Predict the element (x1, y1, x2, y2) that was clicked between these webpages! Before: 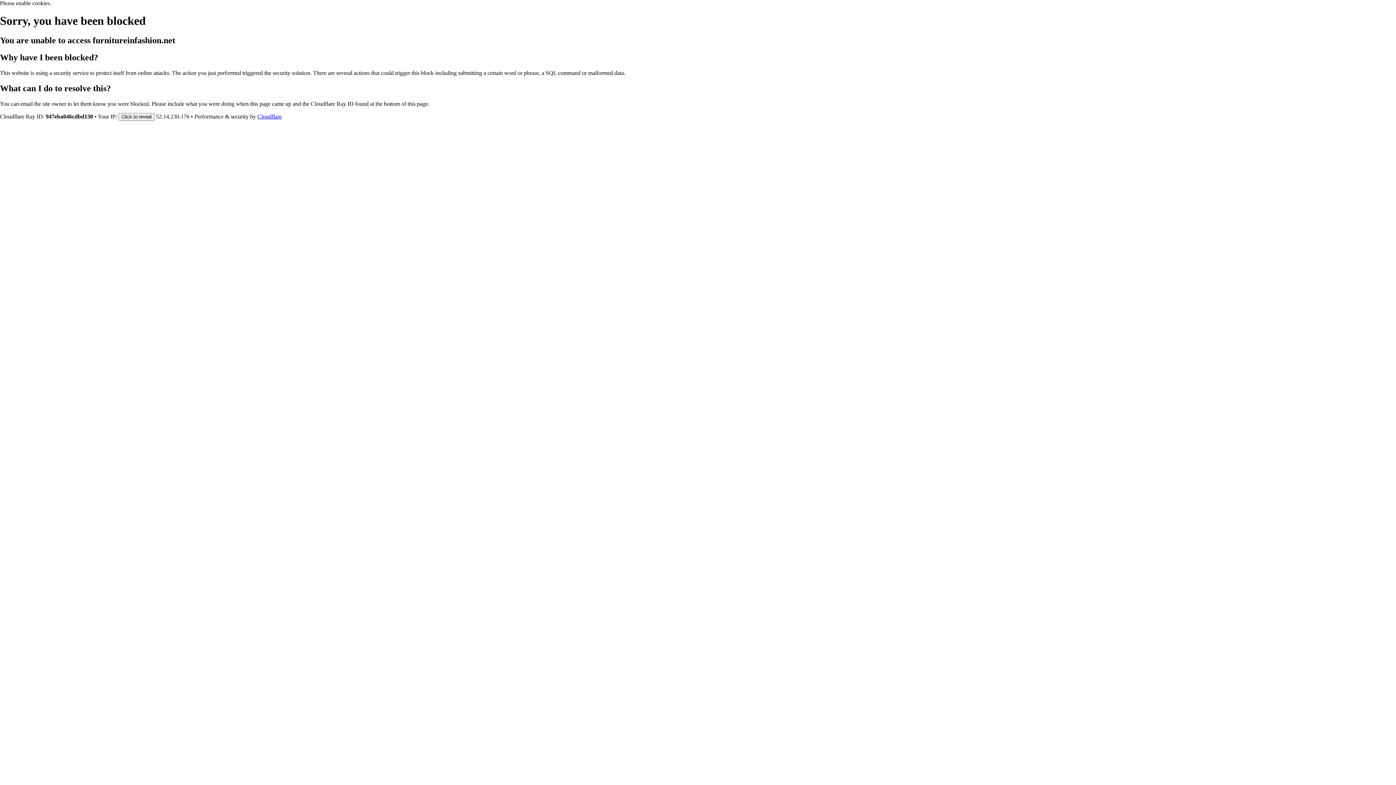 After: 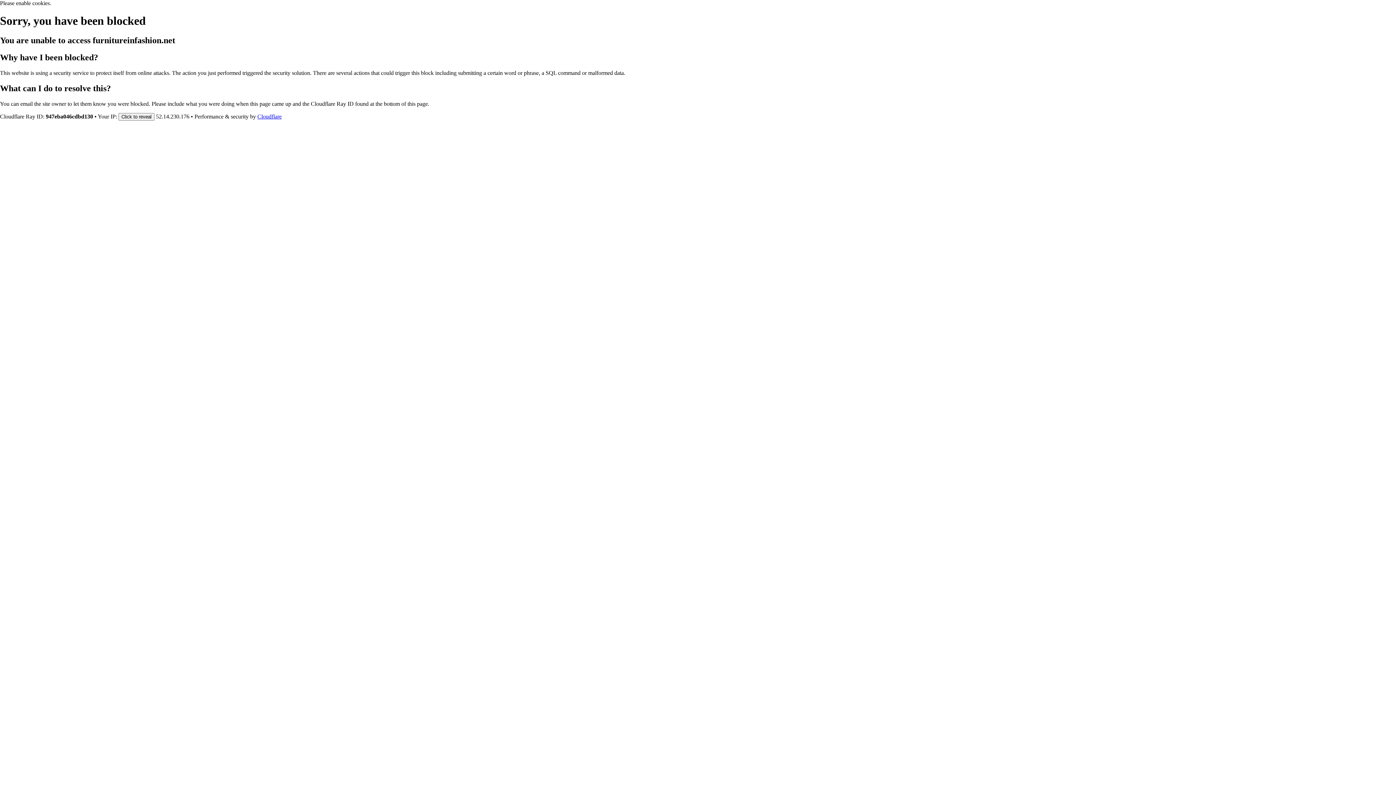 Action: bbox: (257, 113, 281, 119) label: Cloudflare